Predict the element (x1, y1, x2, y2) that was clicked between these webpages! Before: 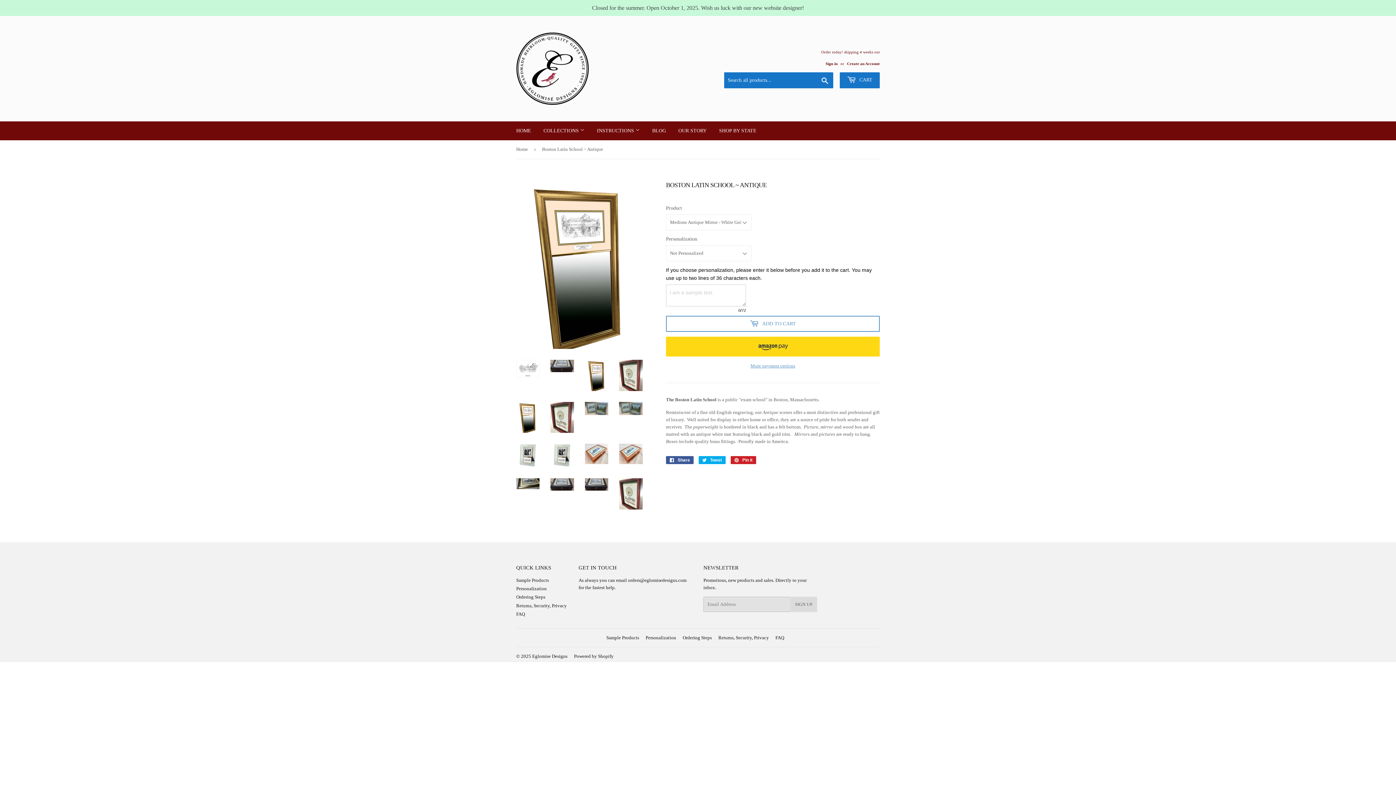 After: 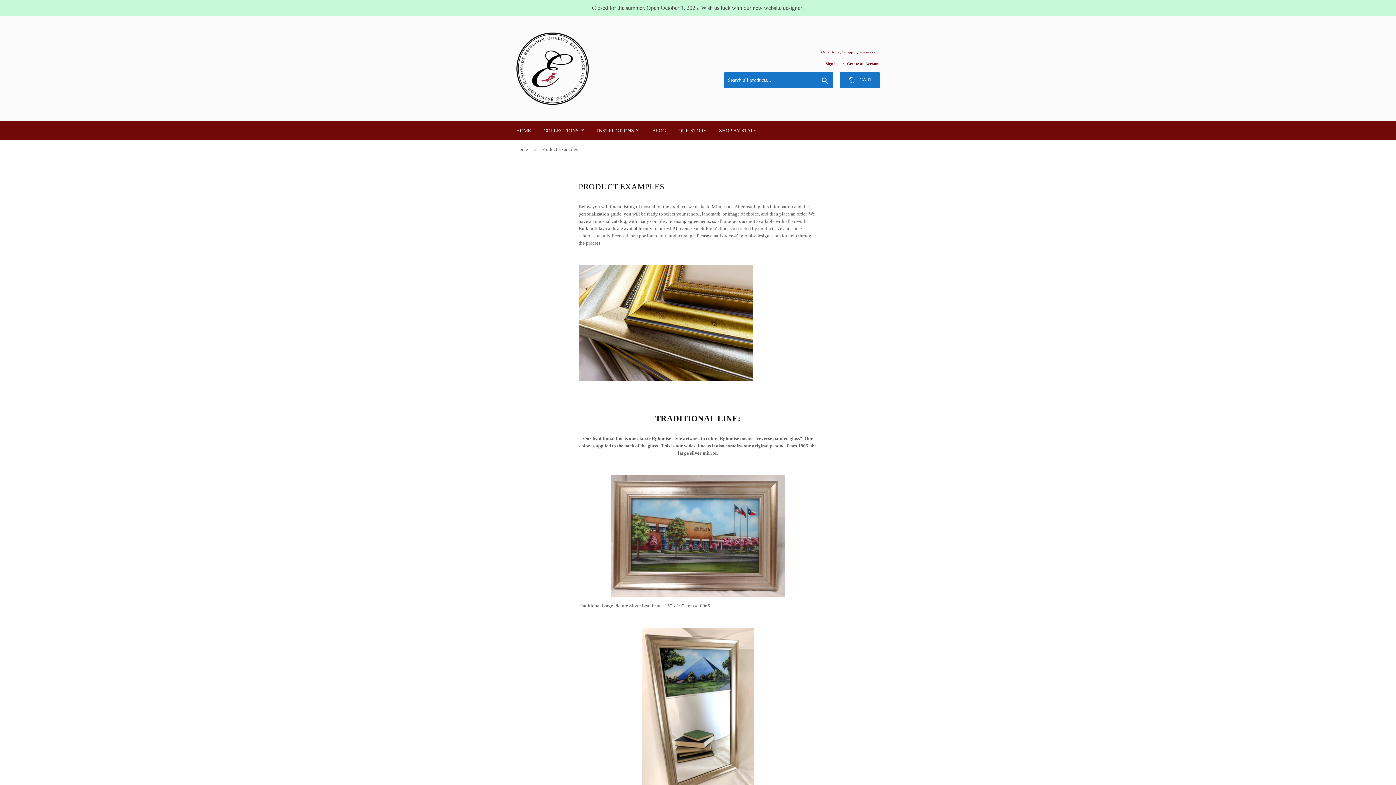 Action: bbox: (516, 577, 549, 583) label: Sample Products